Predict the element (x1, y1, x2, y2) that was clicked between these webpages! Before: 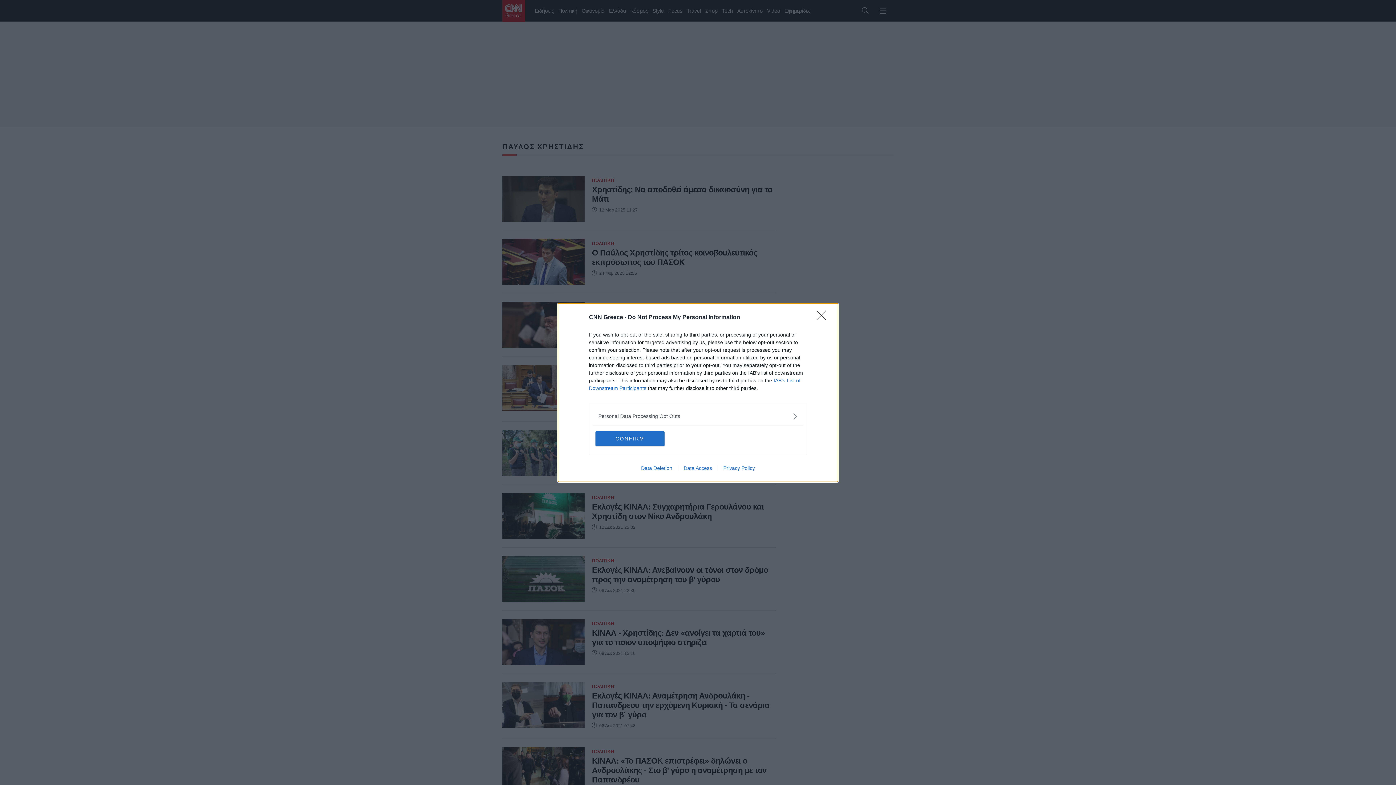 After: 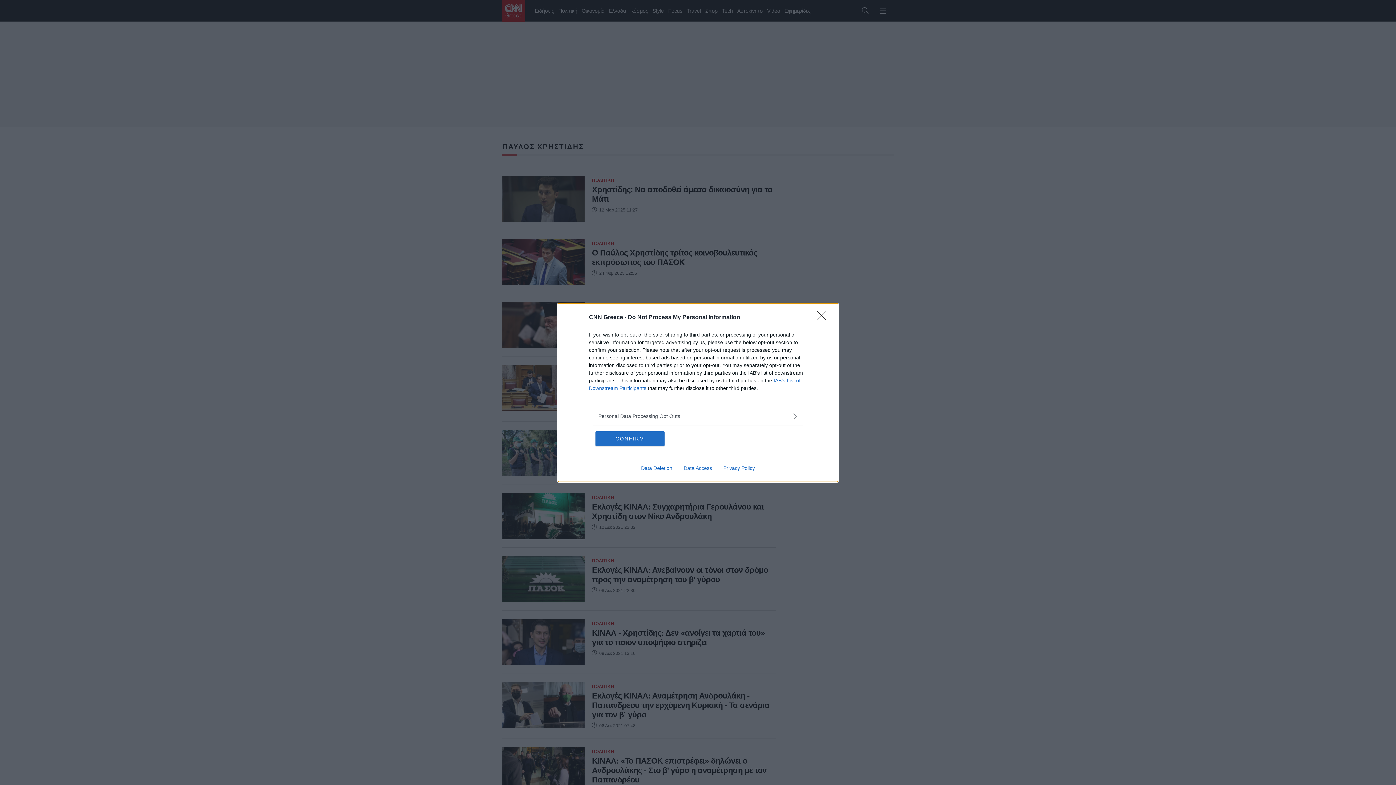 Action: bbox: (678, 465, 717, 471) label: Data Access